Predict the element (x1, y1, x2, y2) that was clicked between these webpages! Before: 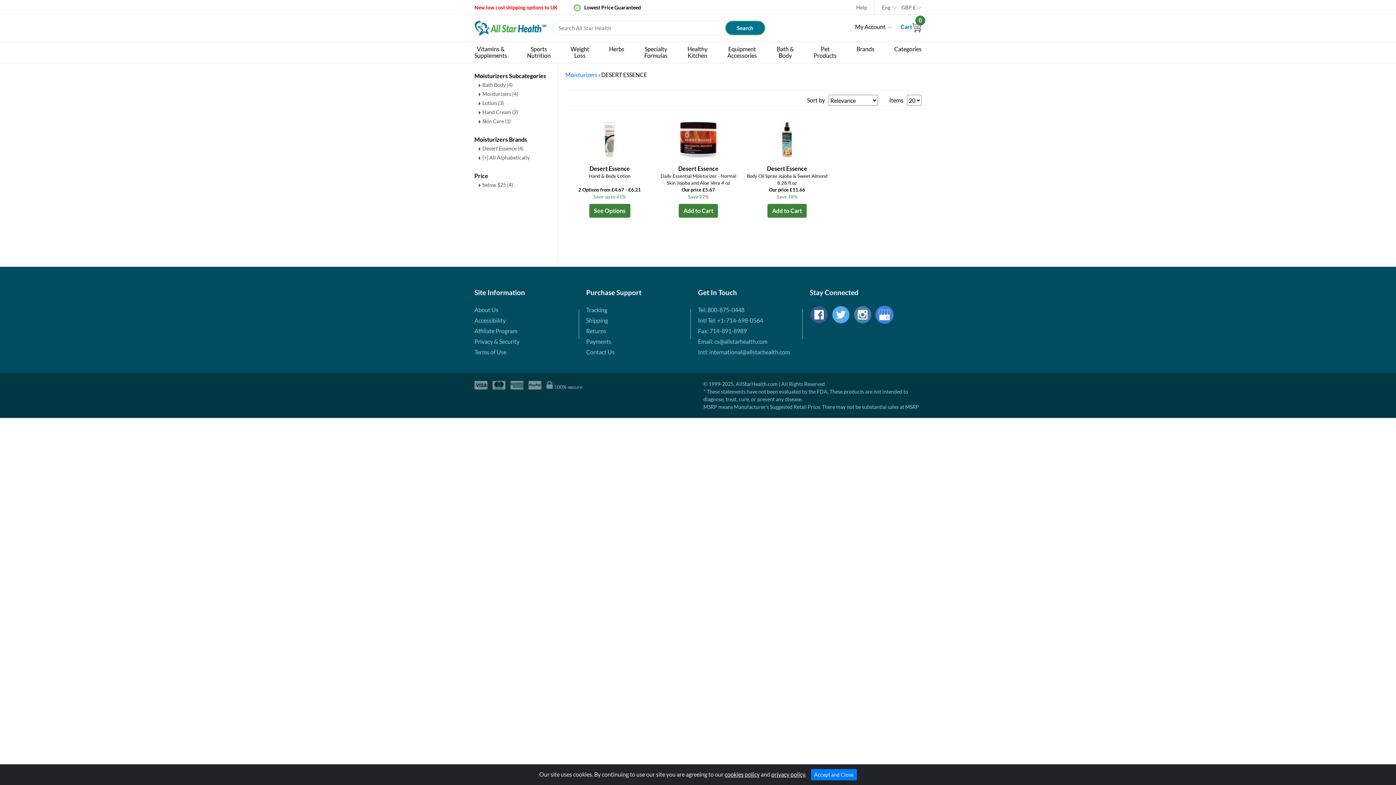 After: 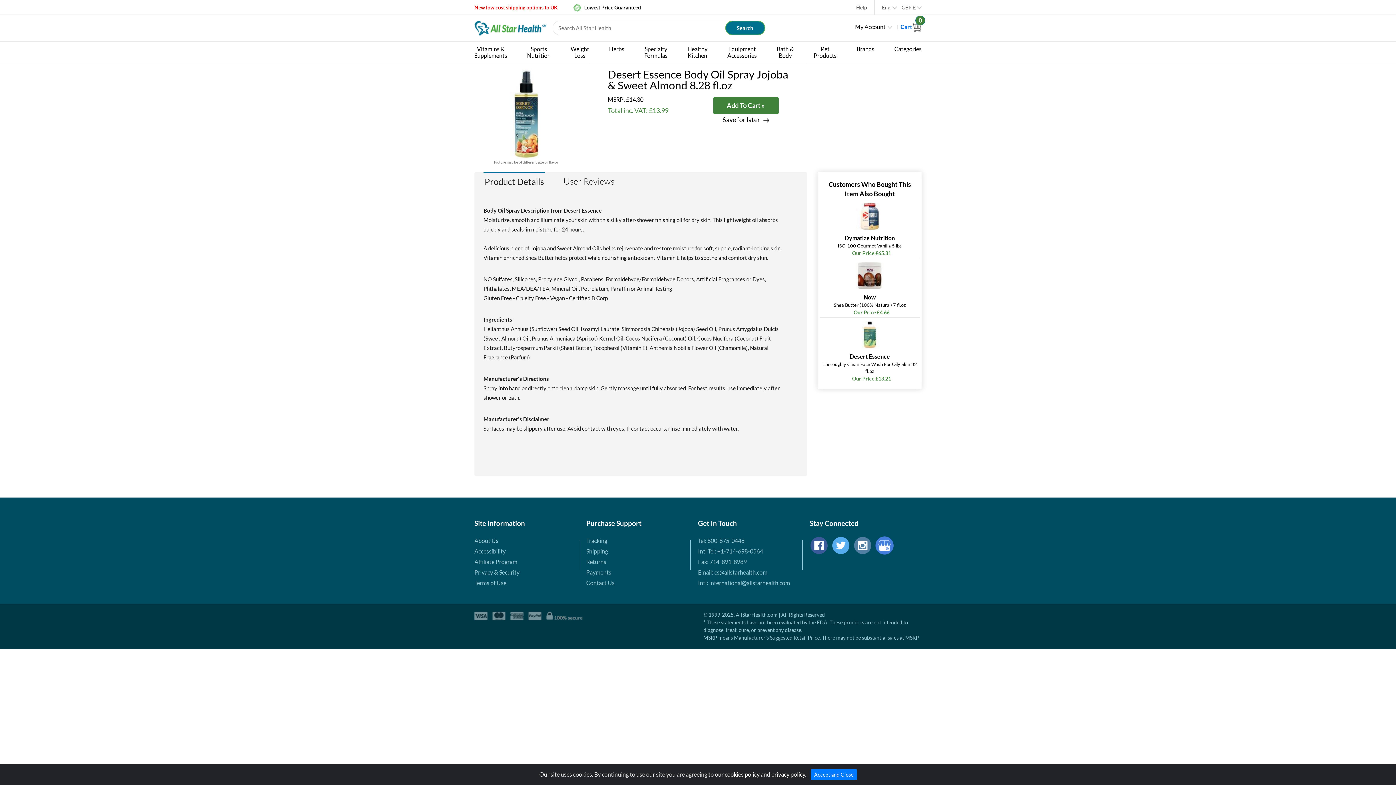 Action: bbox: (746, 165, 827, 186) label: Desert Essence

Body Oil Spray Jojoba & Sweet Almond 8.28 fl.oz